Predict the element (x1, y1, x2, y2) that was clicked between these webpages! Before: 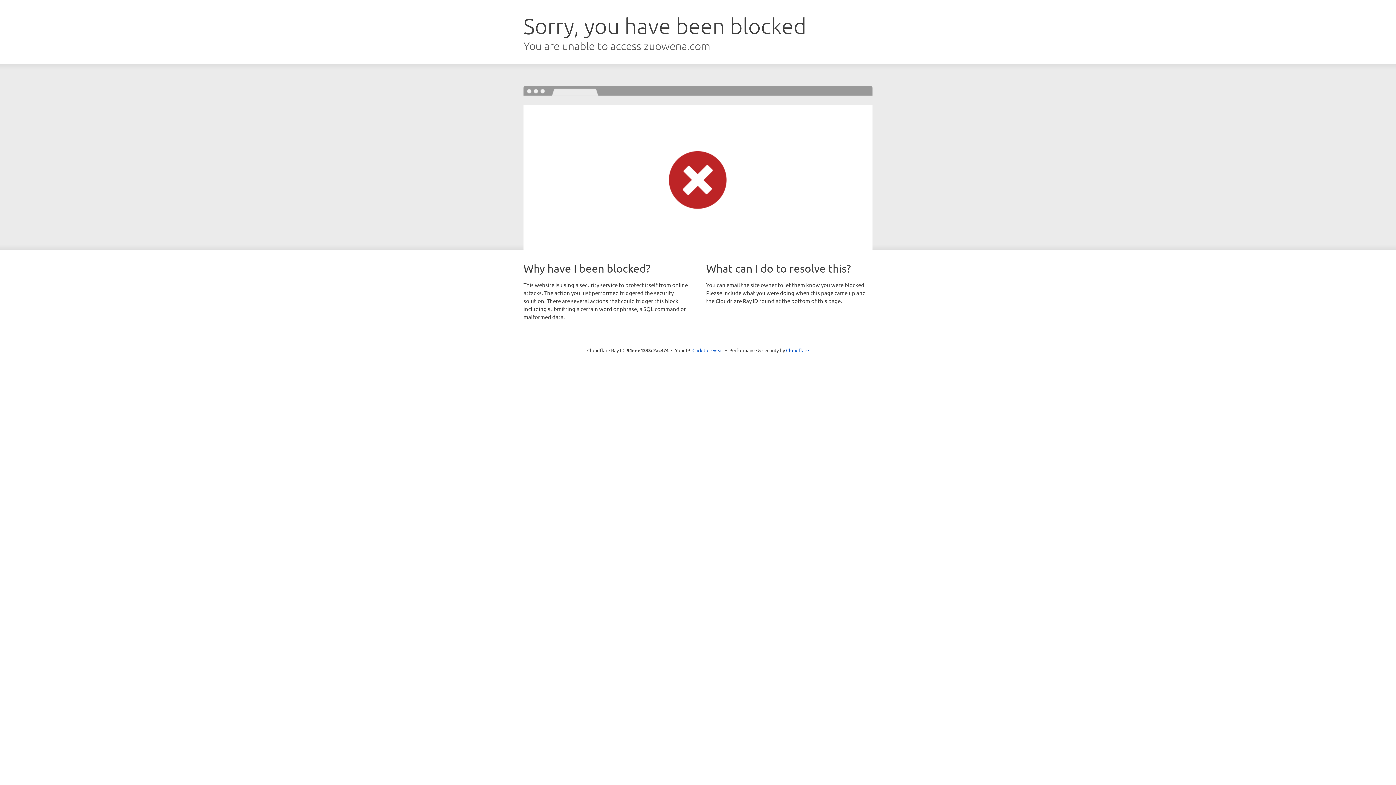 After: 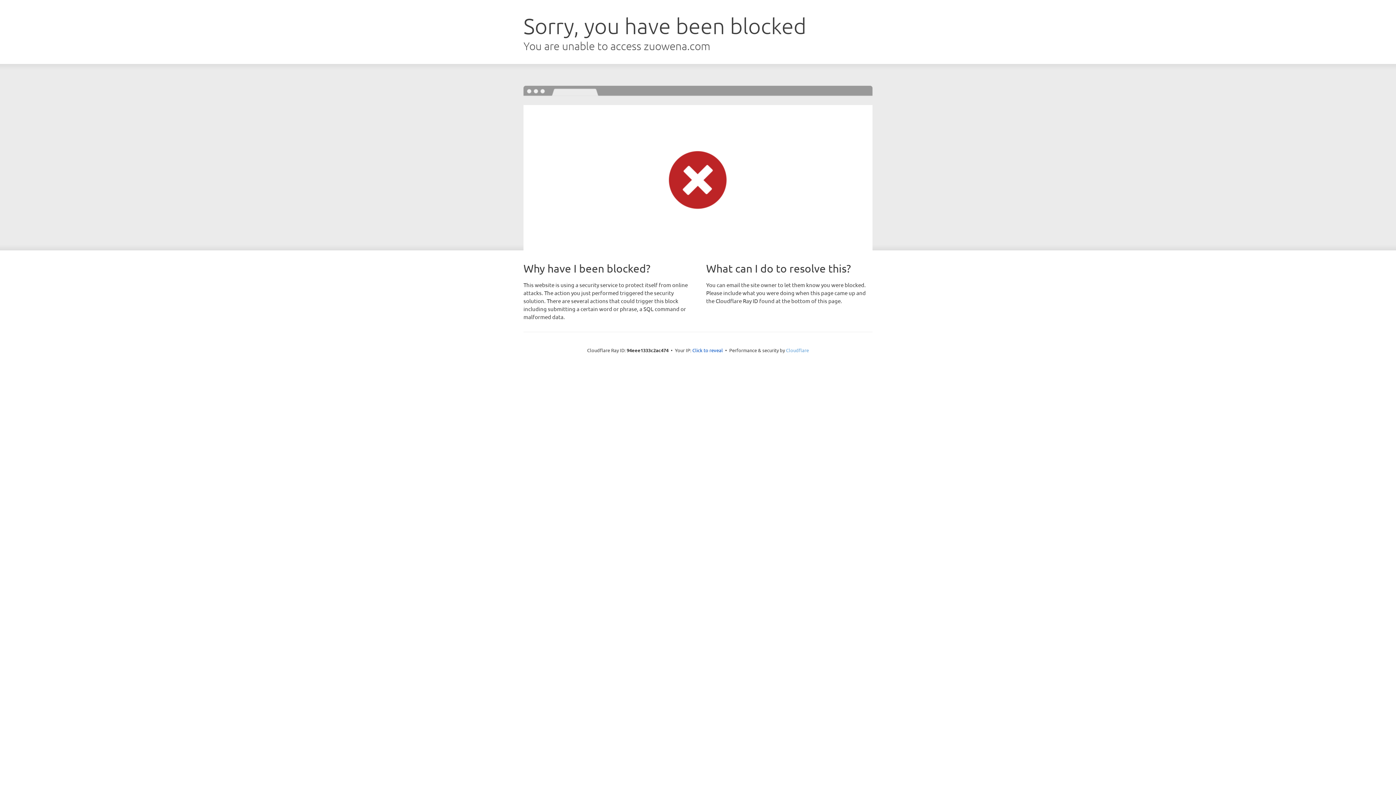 Action: label: Cloudflare bbox: (786, 347, 809, 353)